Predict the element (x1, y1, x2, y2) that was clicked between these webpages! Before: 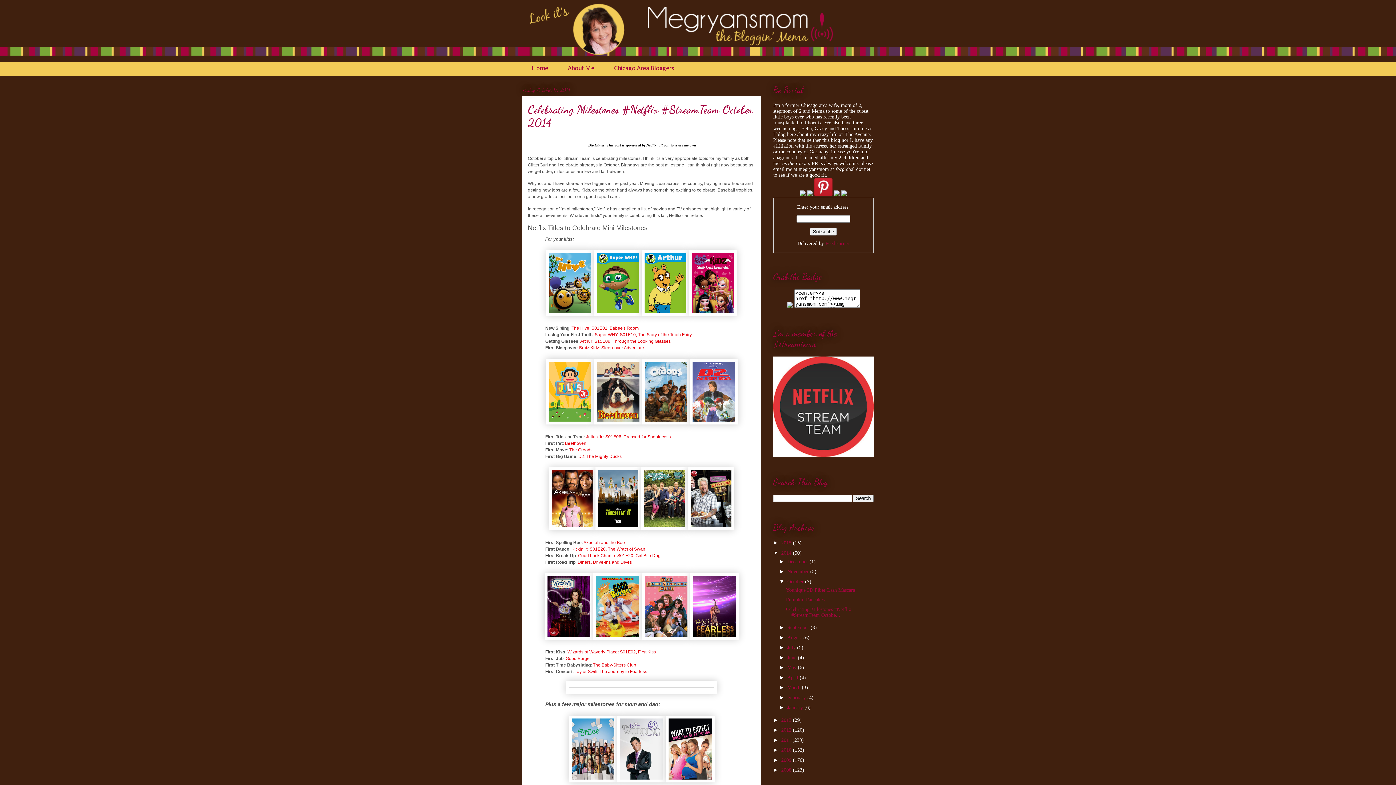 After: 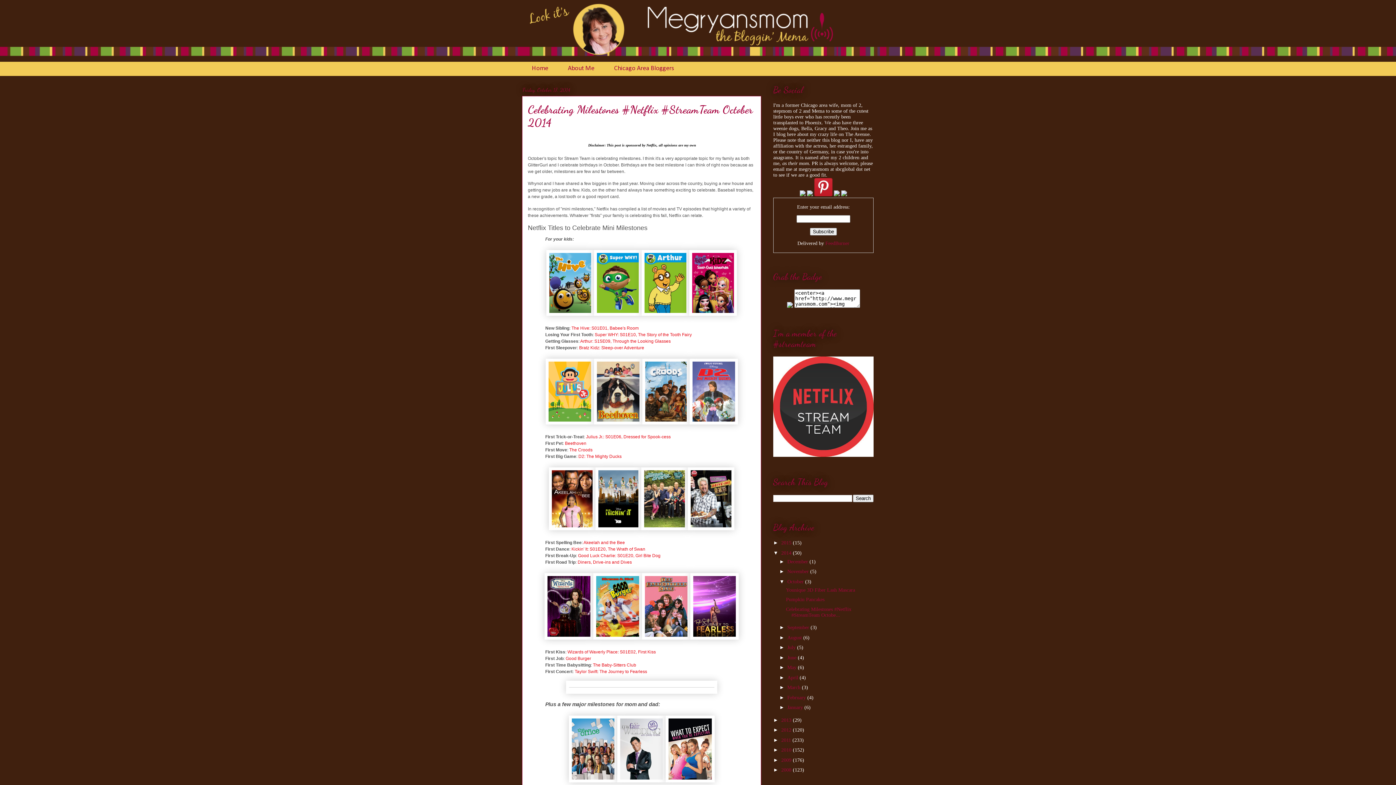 Action: bbox: (549, 526, 595, 531)